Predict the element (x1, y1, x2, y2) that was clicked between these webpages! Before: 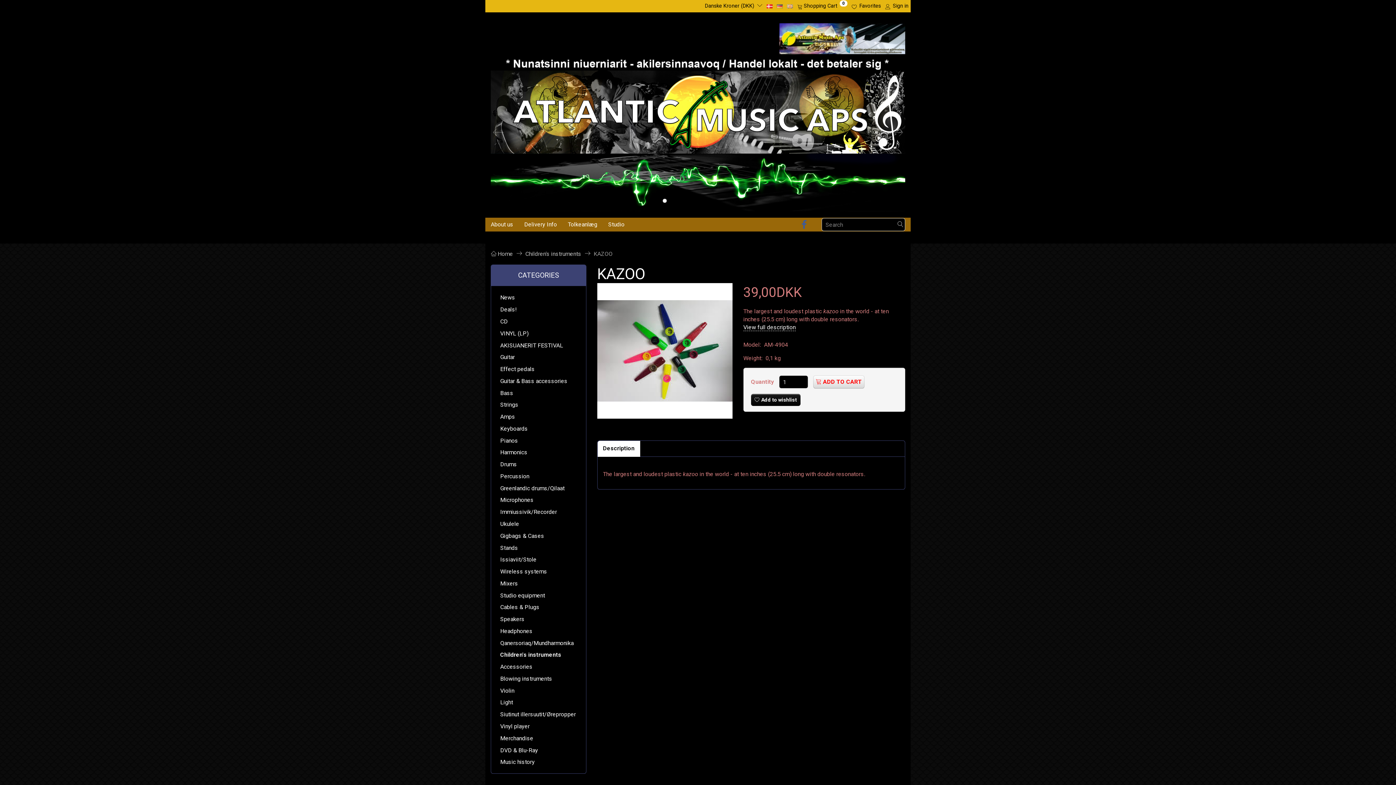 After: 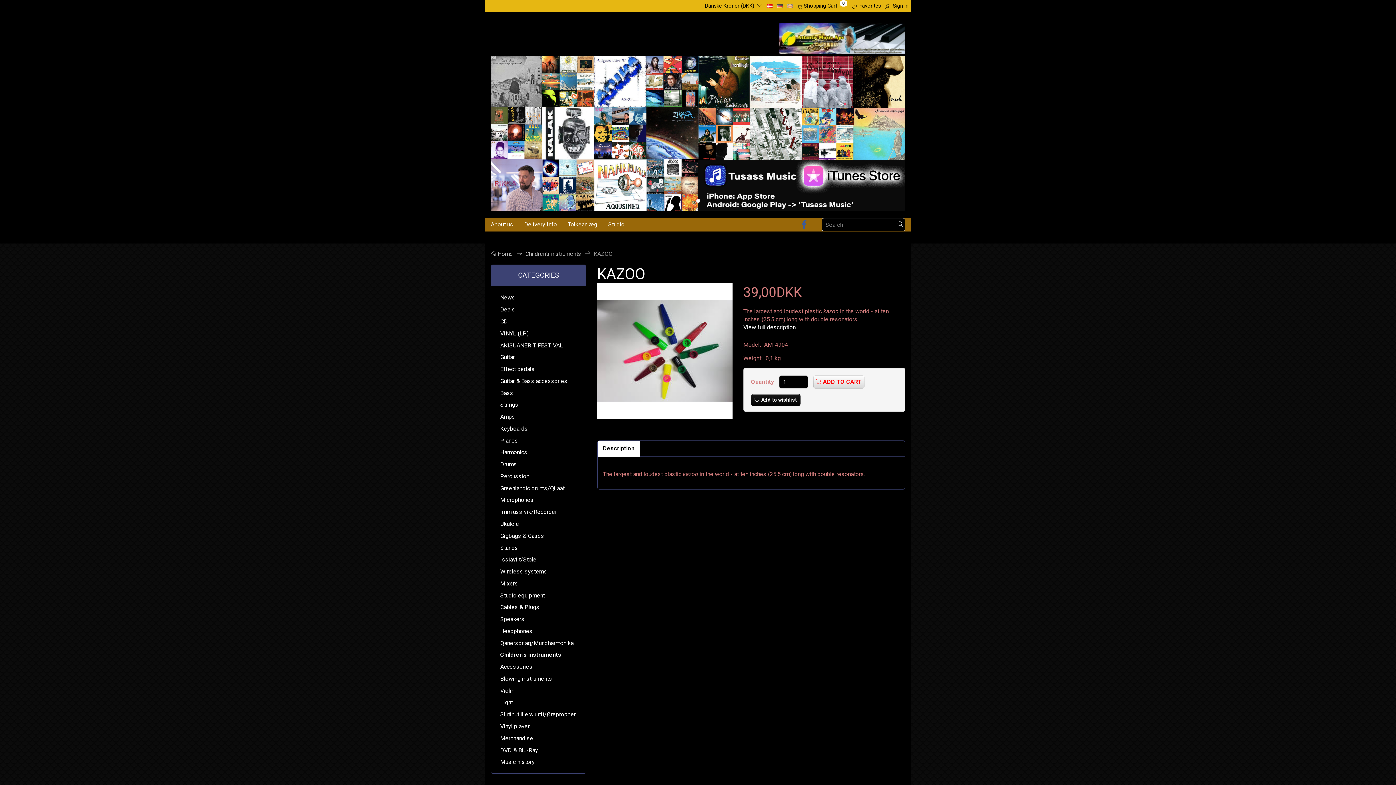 Action: bbox: (743, 324, 795, 331) label: View full description